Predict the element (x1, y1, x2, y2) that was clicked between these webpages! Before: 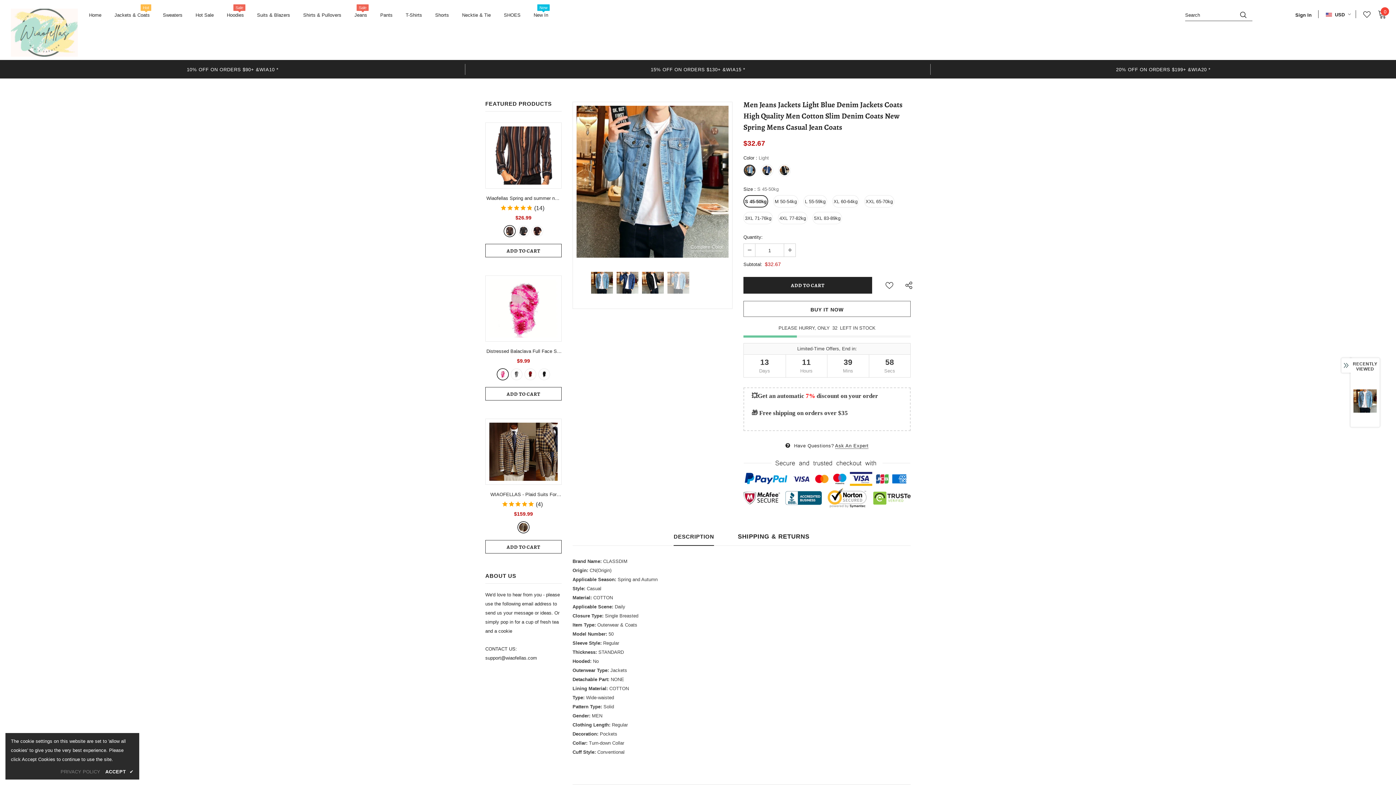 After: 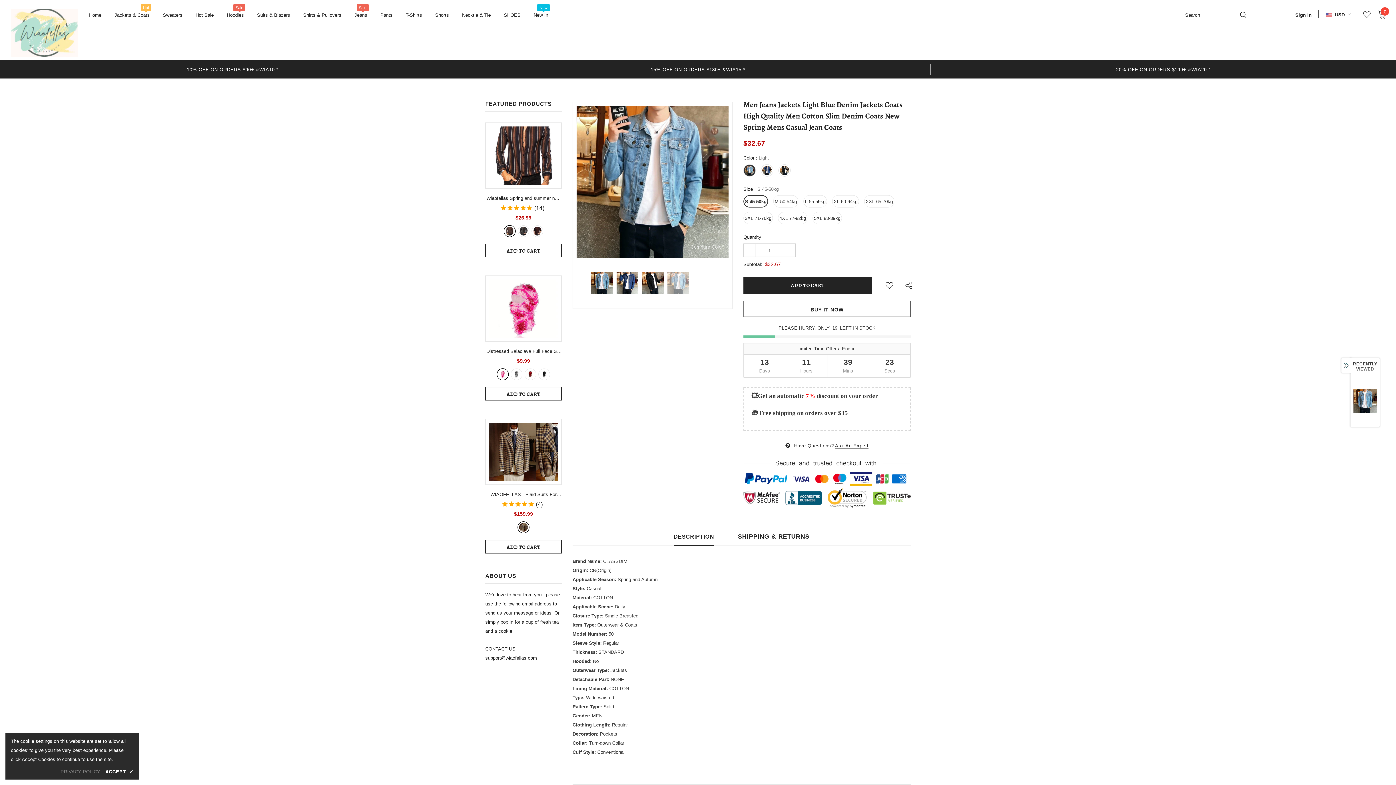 Action: label: 10% OFF ON ORDERS $90+ &WIA10 * bbox: (5, 60, 459, 78)